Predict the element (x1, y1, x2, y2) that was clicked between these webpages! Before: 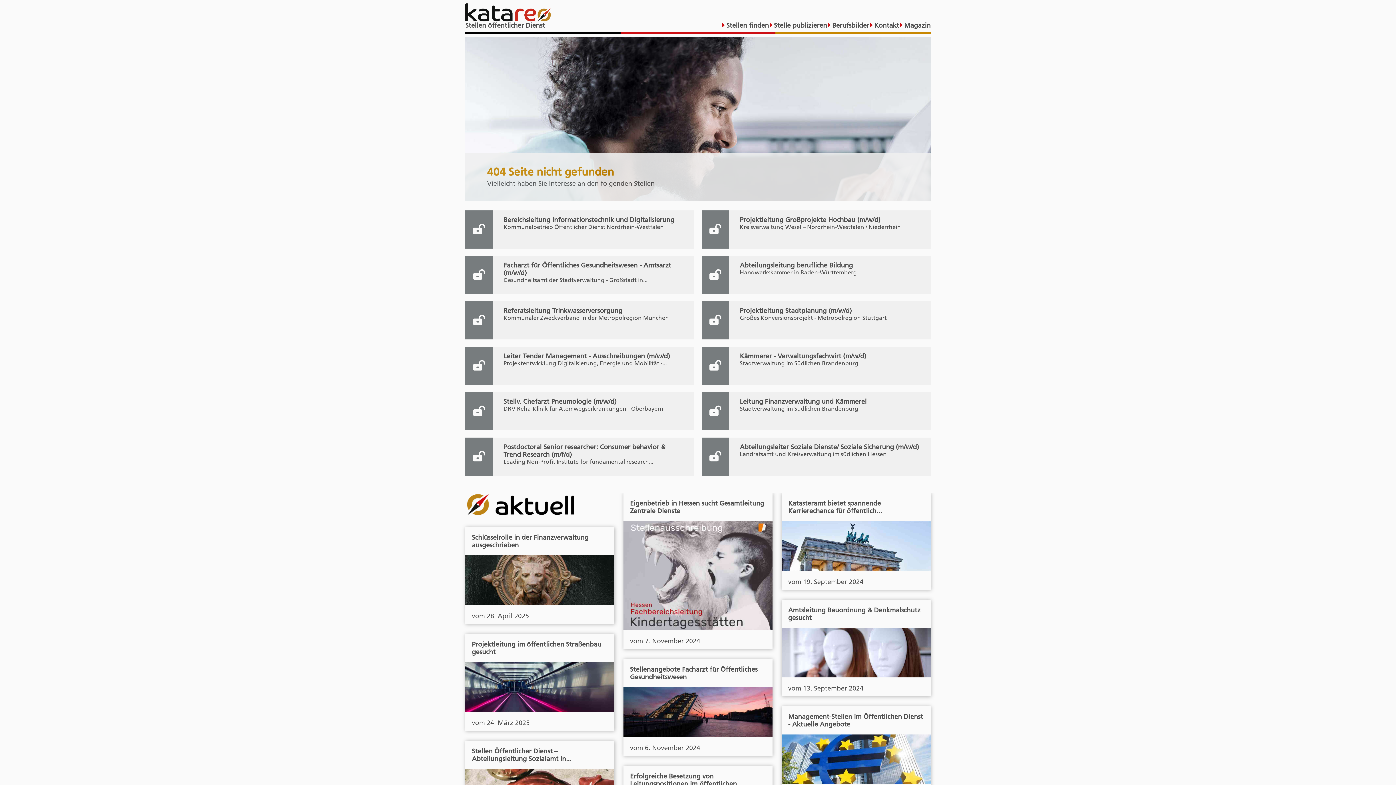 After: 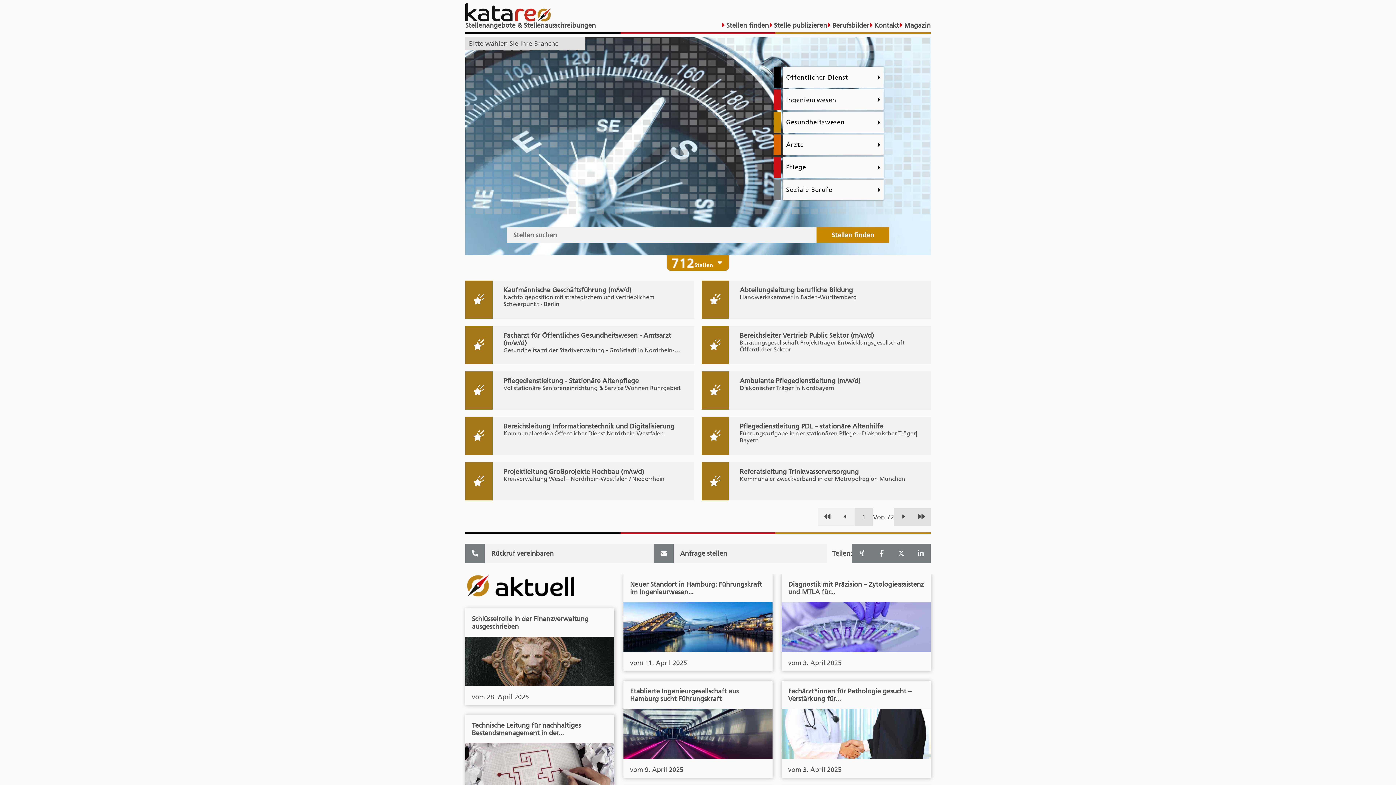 Action: label: Stellen öffentlicher Dienst bbox: (465, 3, 550, 29)